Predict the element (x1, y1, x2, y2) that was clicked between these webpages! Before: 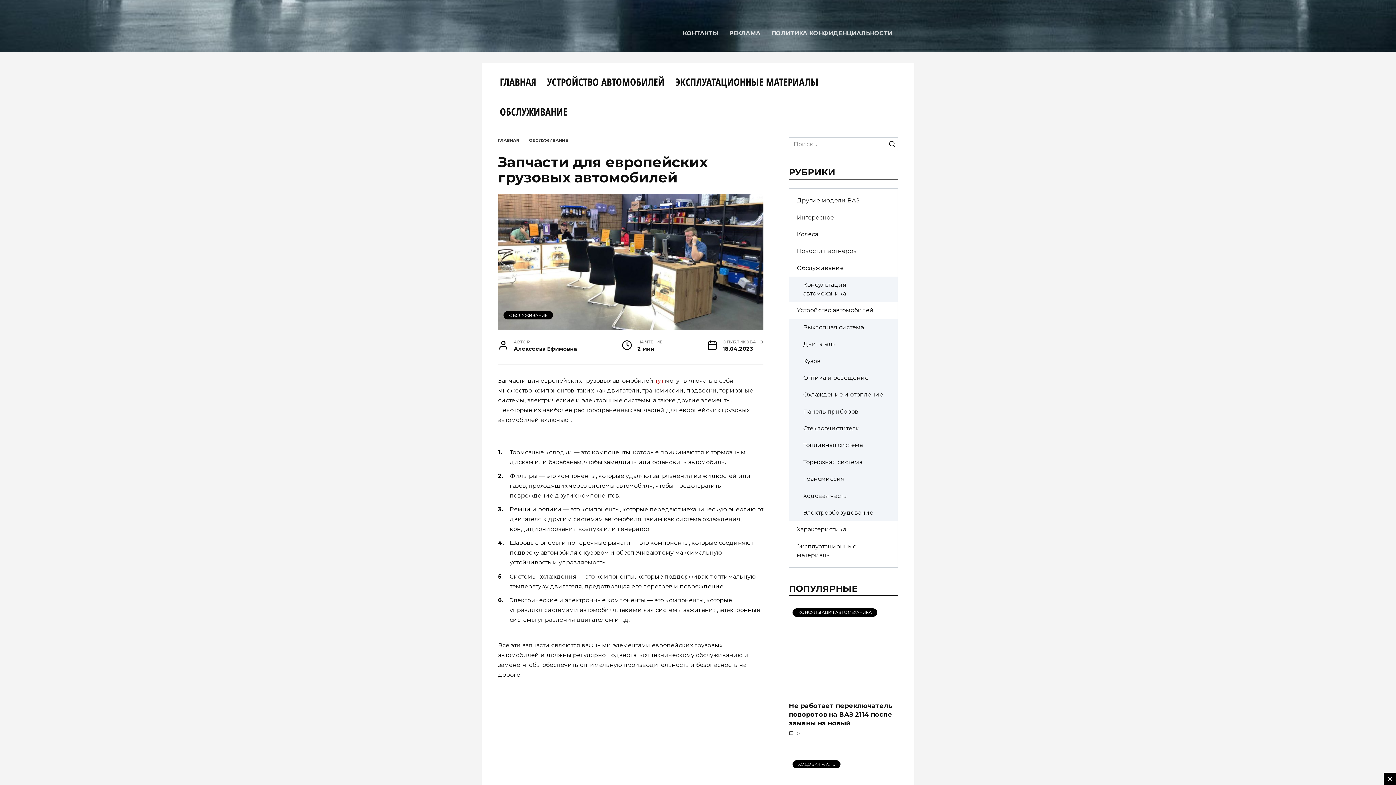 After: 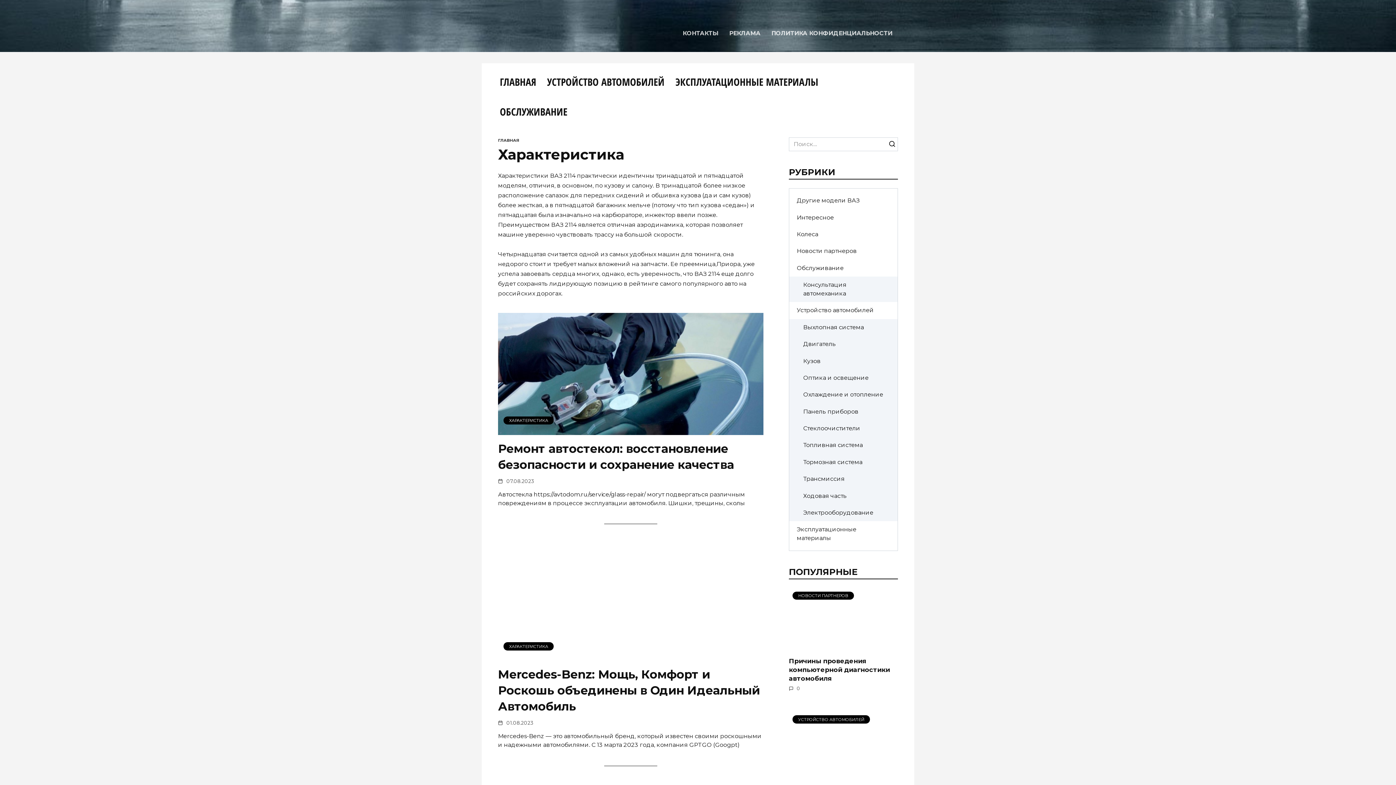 Action: bbox: (789, 521, 854, 538) label: Характеристика